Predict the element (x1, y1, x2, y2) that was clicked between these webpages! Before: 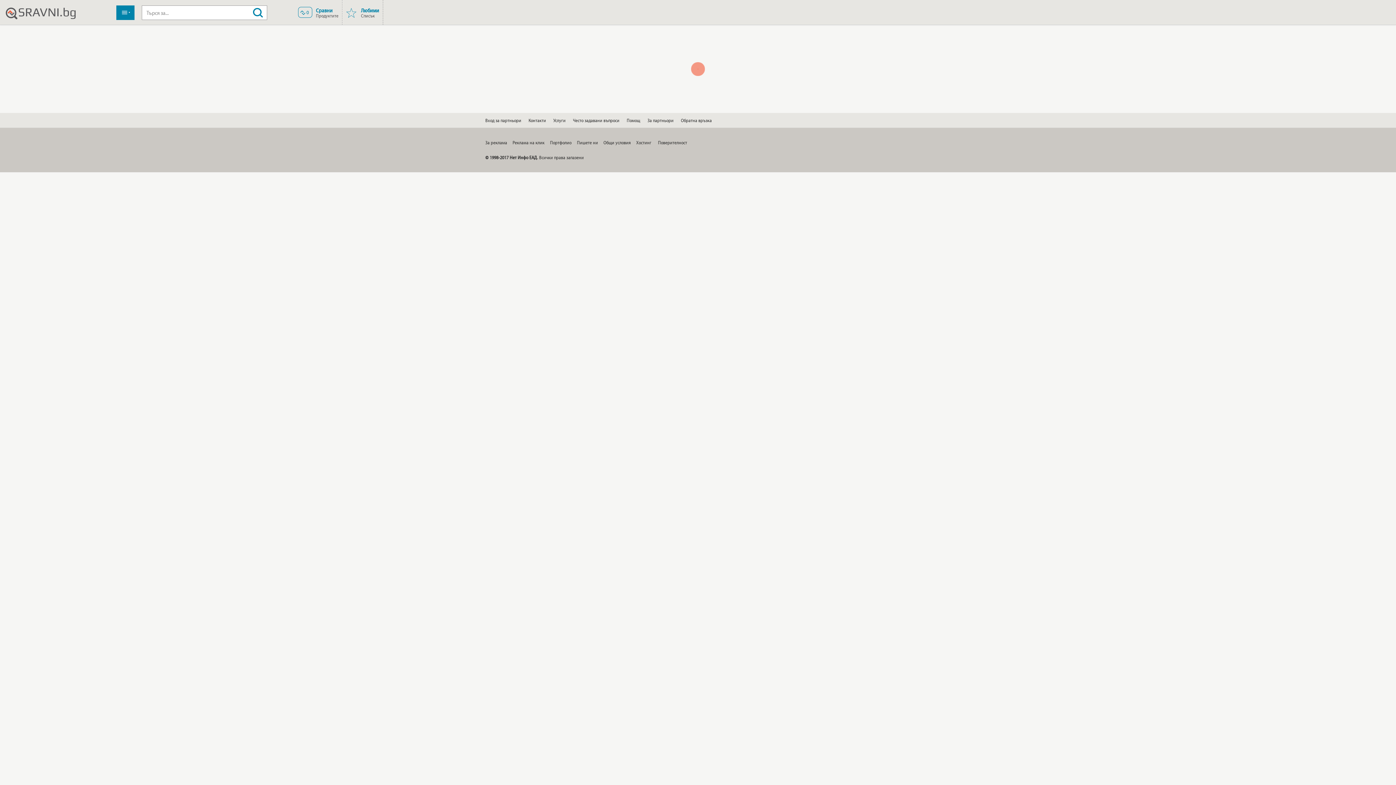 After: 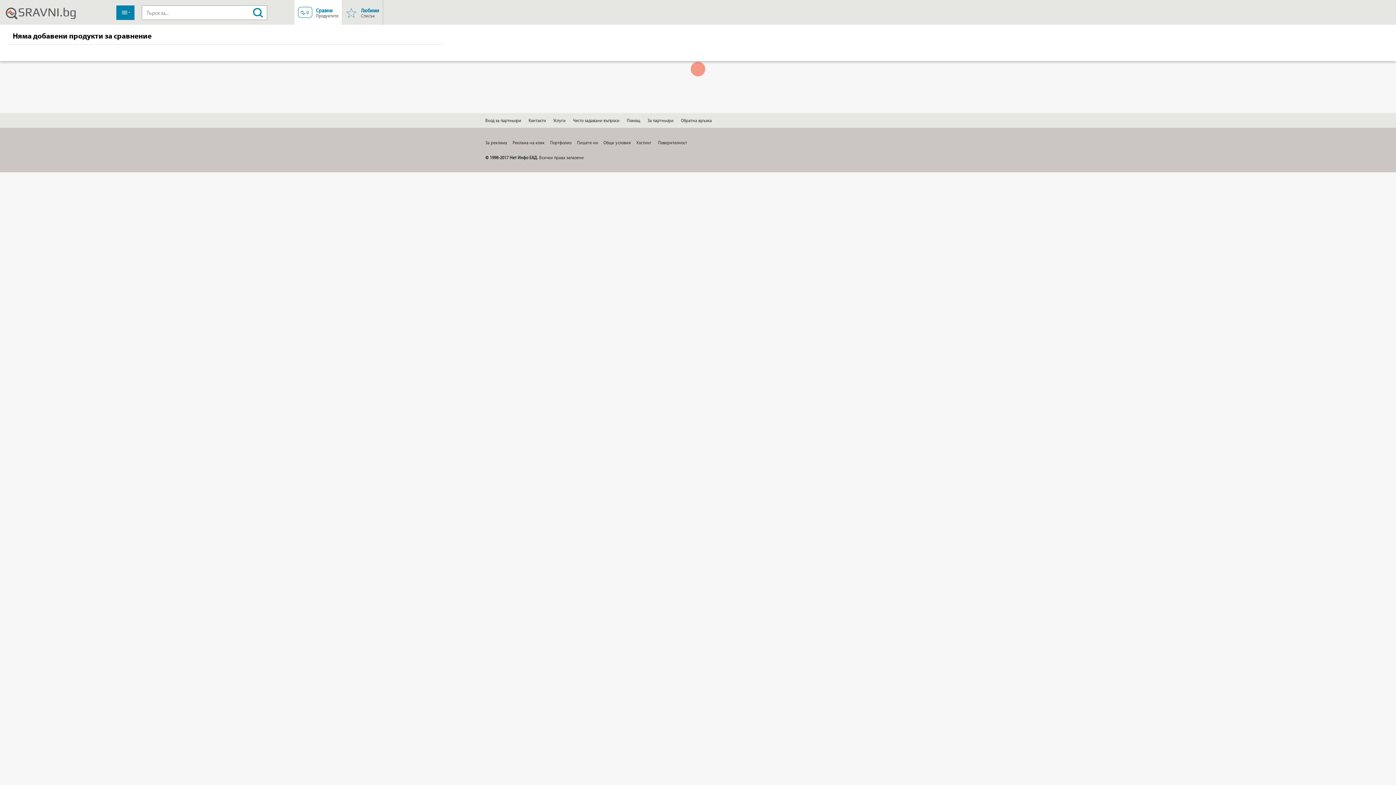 Action: bbox: (298, 0, 338, 24) label:  0 
Сравни
Продуктите